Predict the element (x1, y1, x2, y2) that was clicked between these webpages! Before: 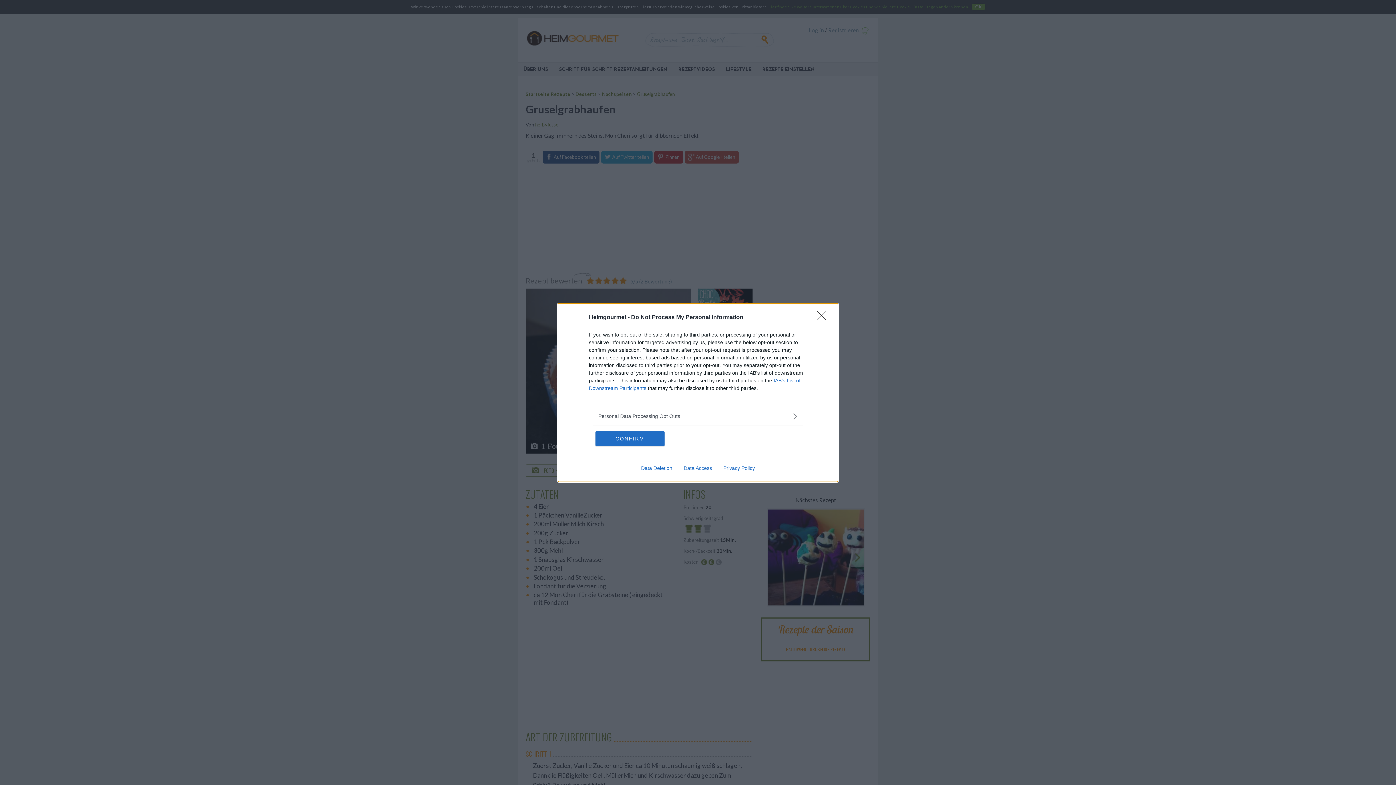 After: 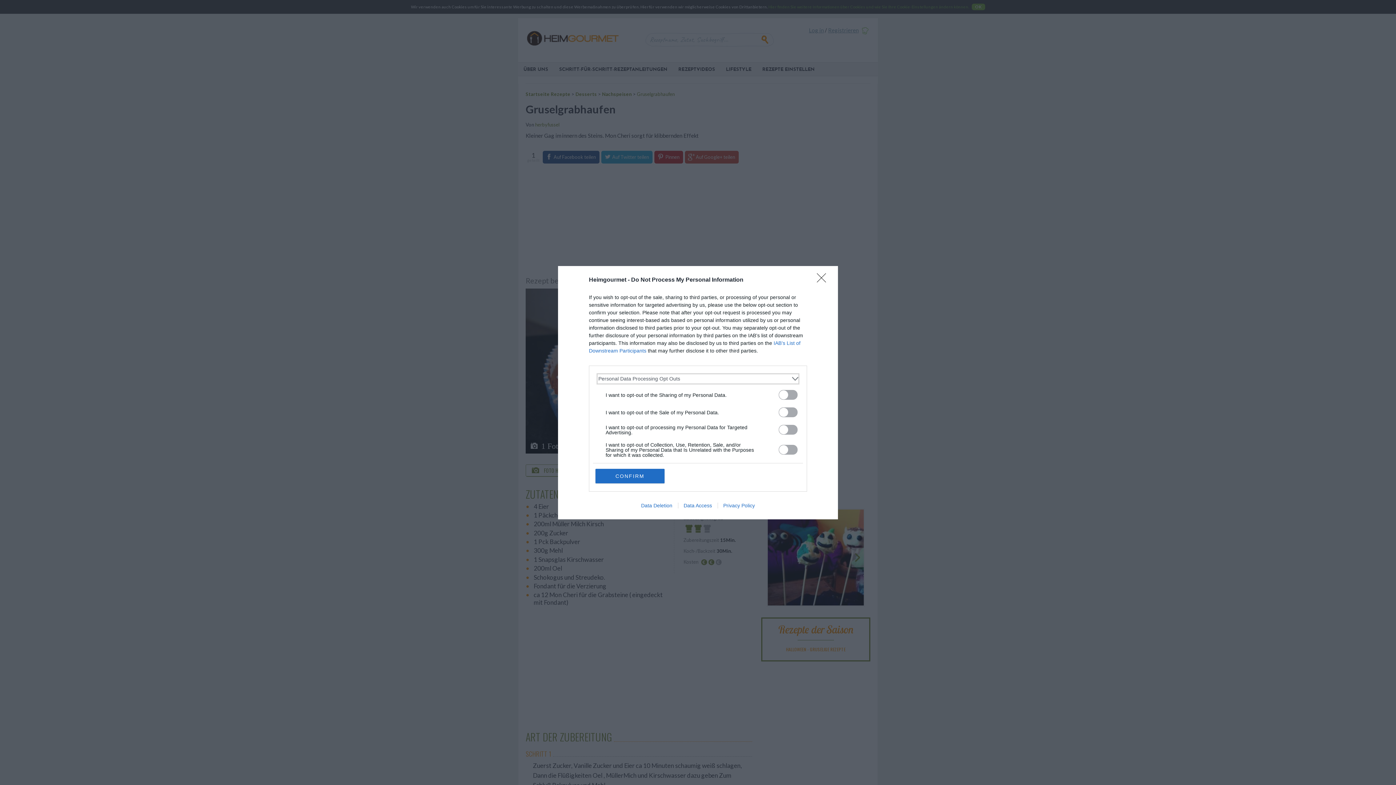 Action: label: Opt-Outs bbox: (598, 412, 797, 420)